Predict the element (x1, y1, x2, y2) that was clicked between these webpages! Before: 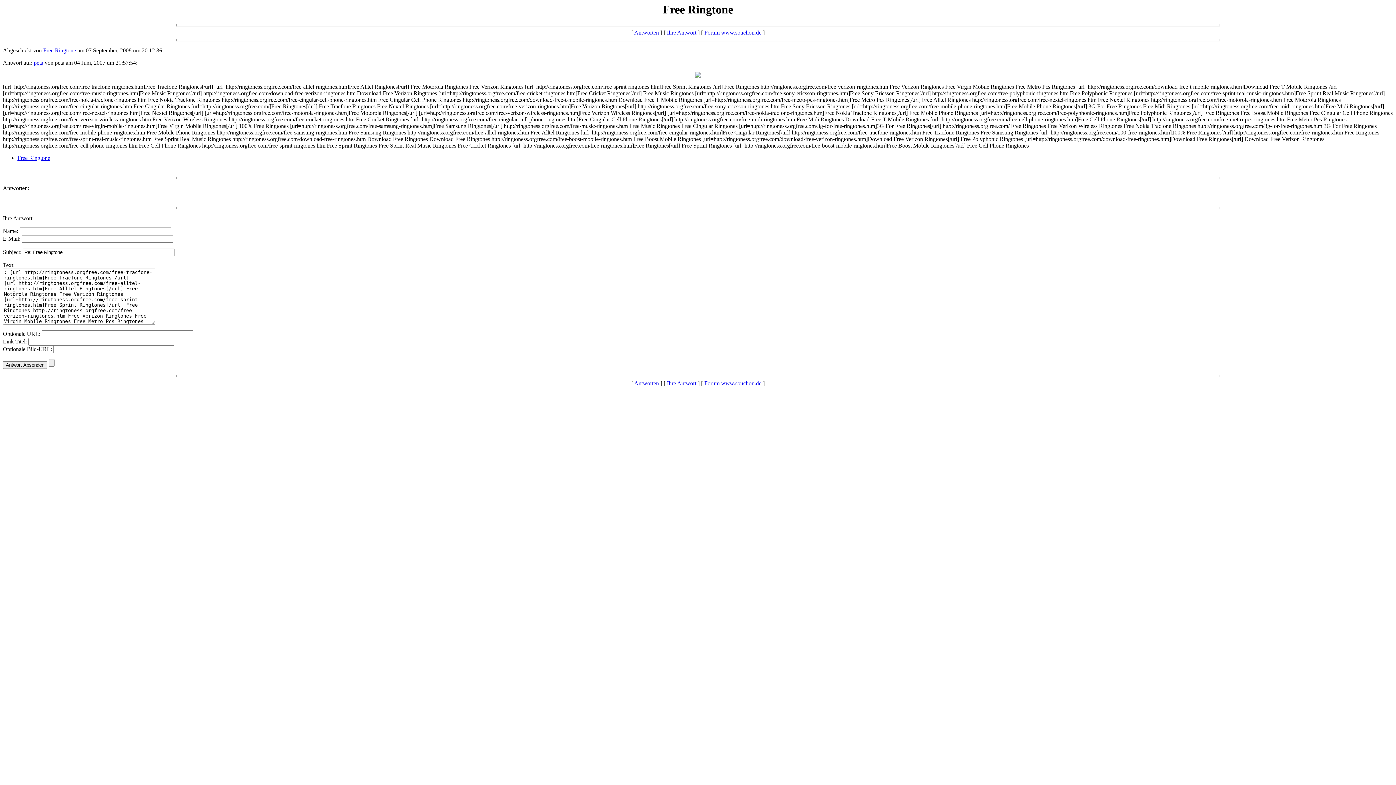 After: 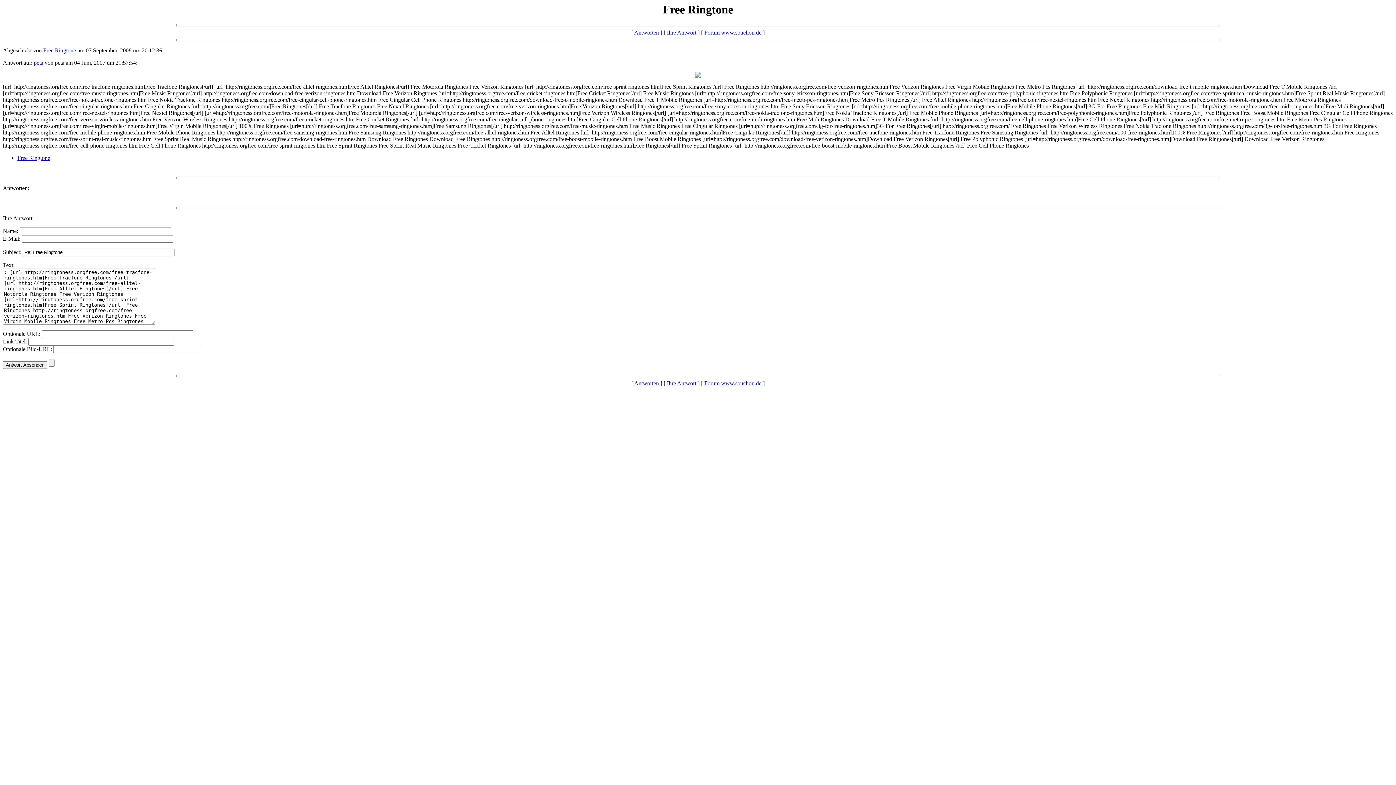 Action: bbox: (667, 29, 696, 35) label: Ihre Antwort